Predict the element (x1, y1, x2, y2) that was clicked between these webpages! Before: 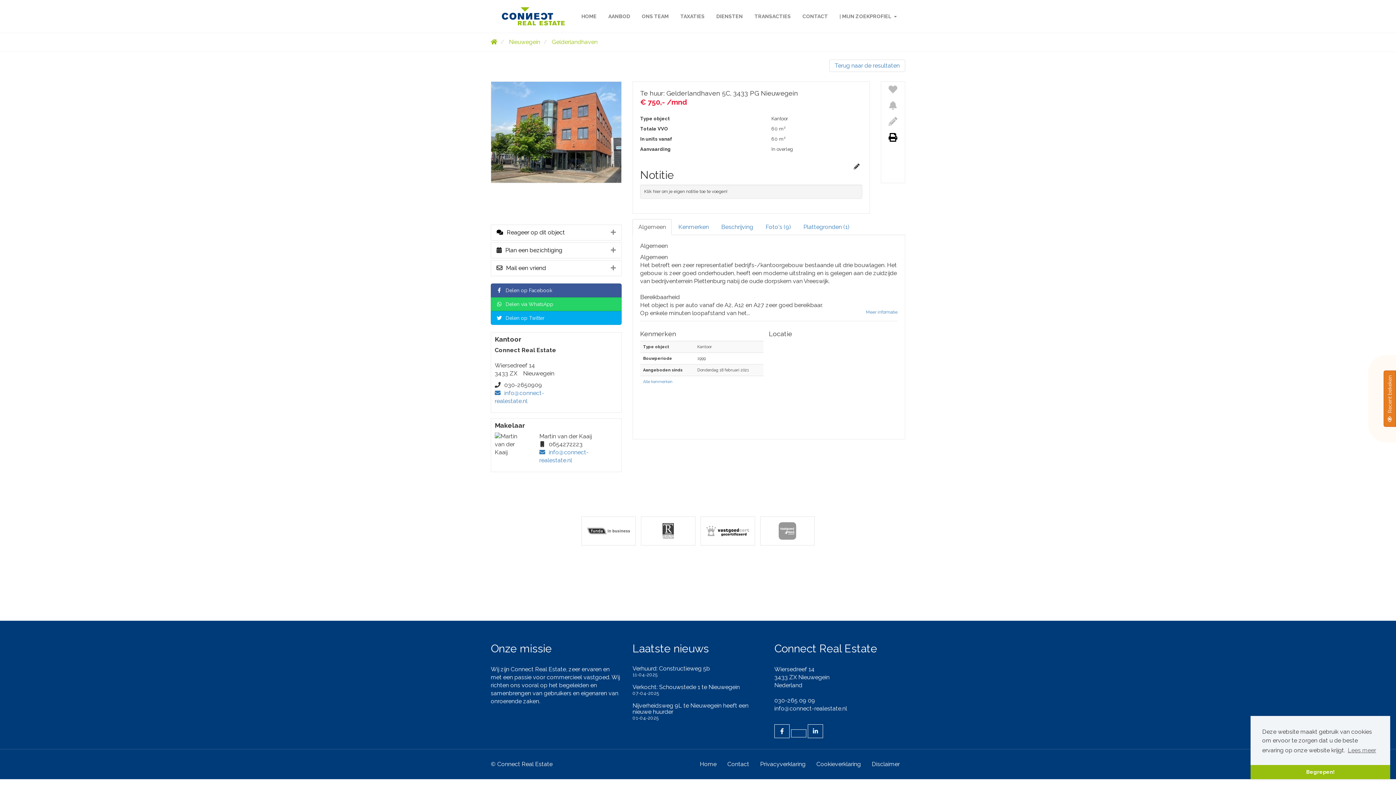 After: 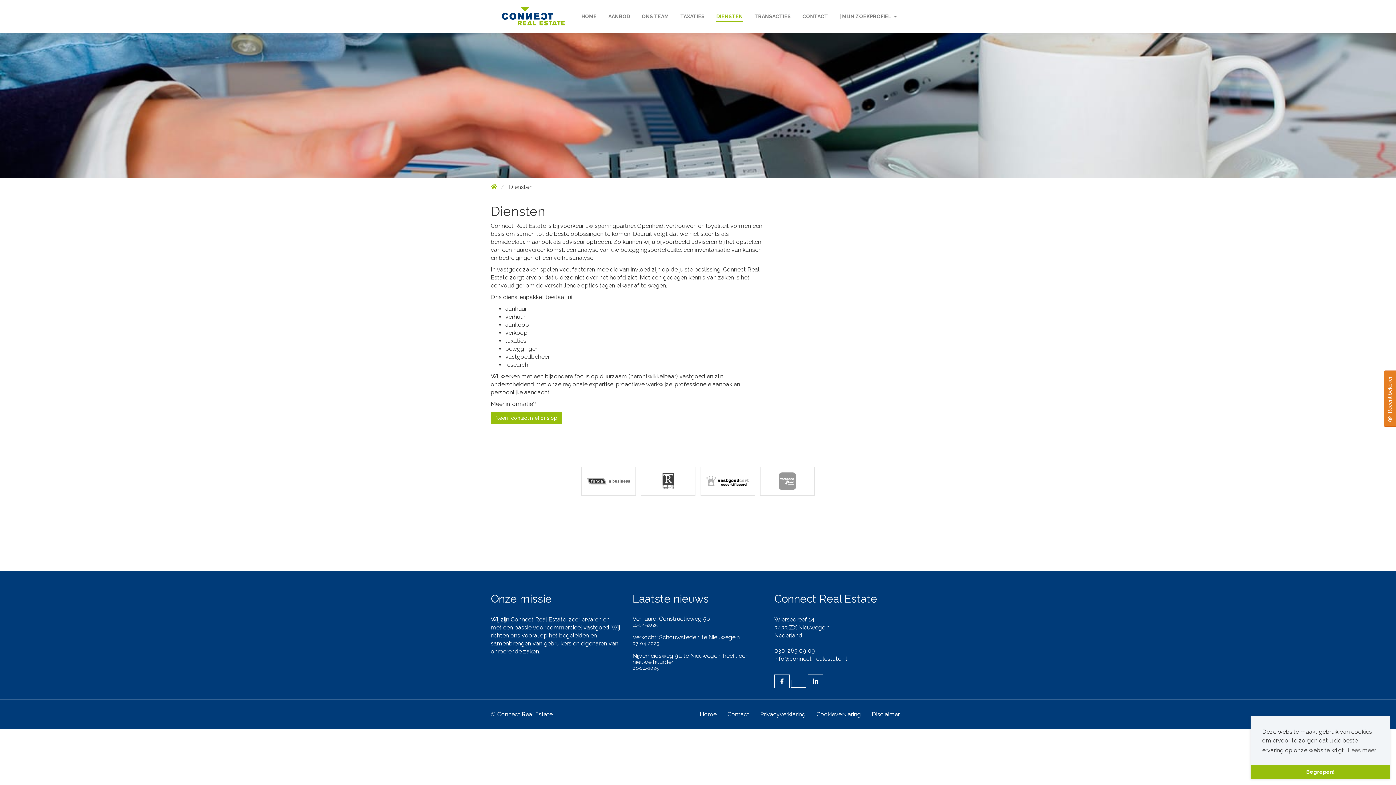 Action: bbox: (716, 10, 743, 21) label: DIENSTEN